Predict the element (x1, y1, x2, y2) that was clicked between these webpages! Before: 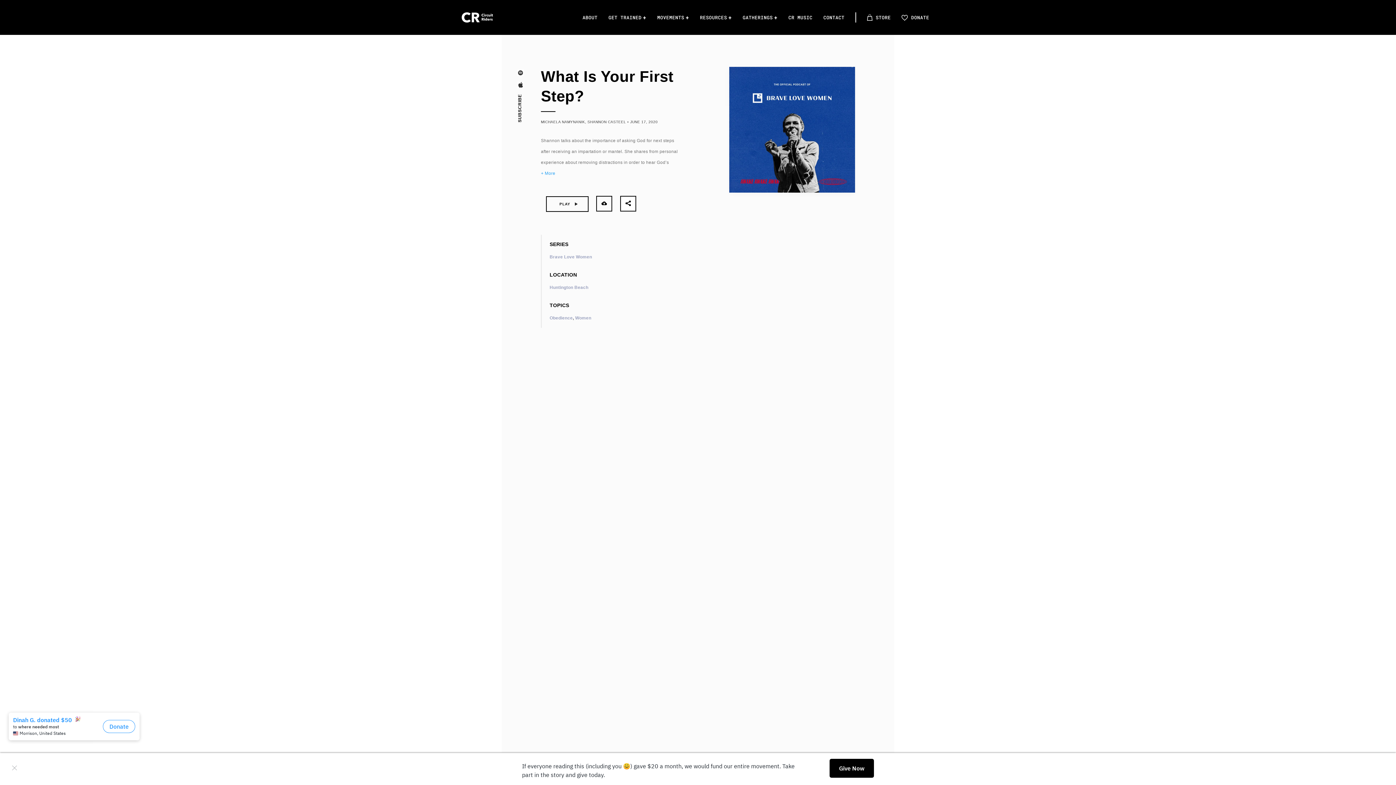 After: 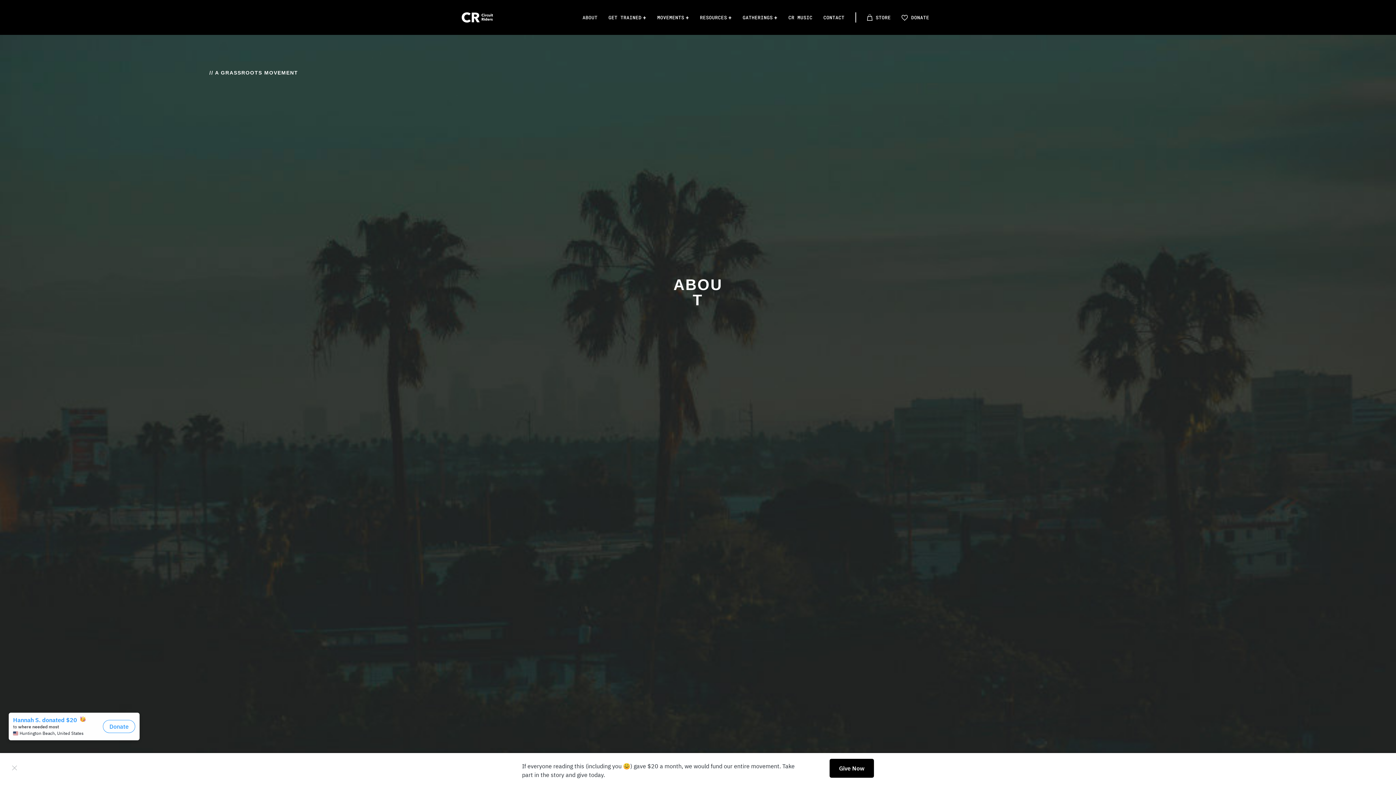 Action: bbox: (582, 2, 597, 31) label: ABOUT